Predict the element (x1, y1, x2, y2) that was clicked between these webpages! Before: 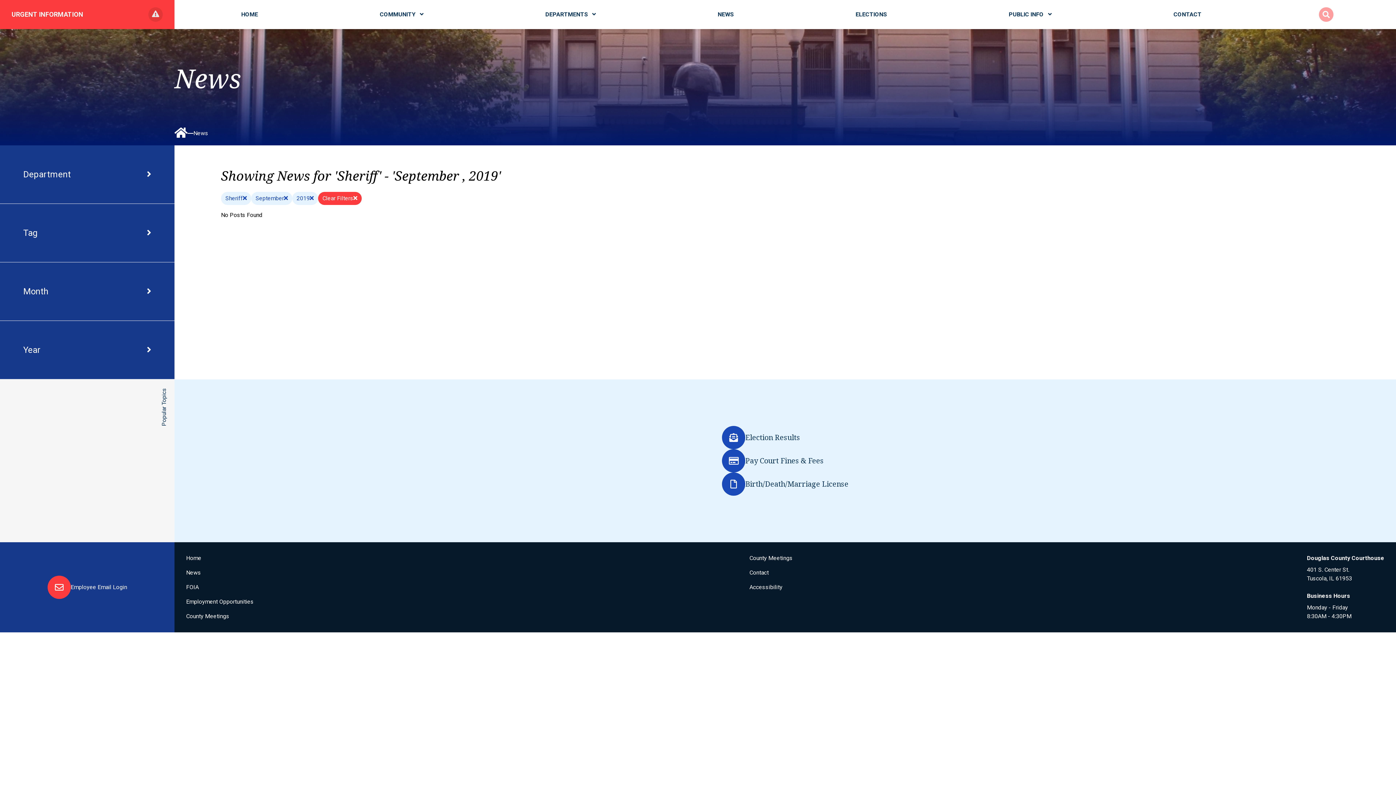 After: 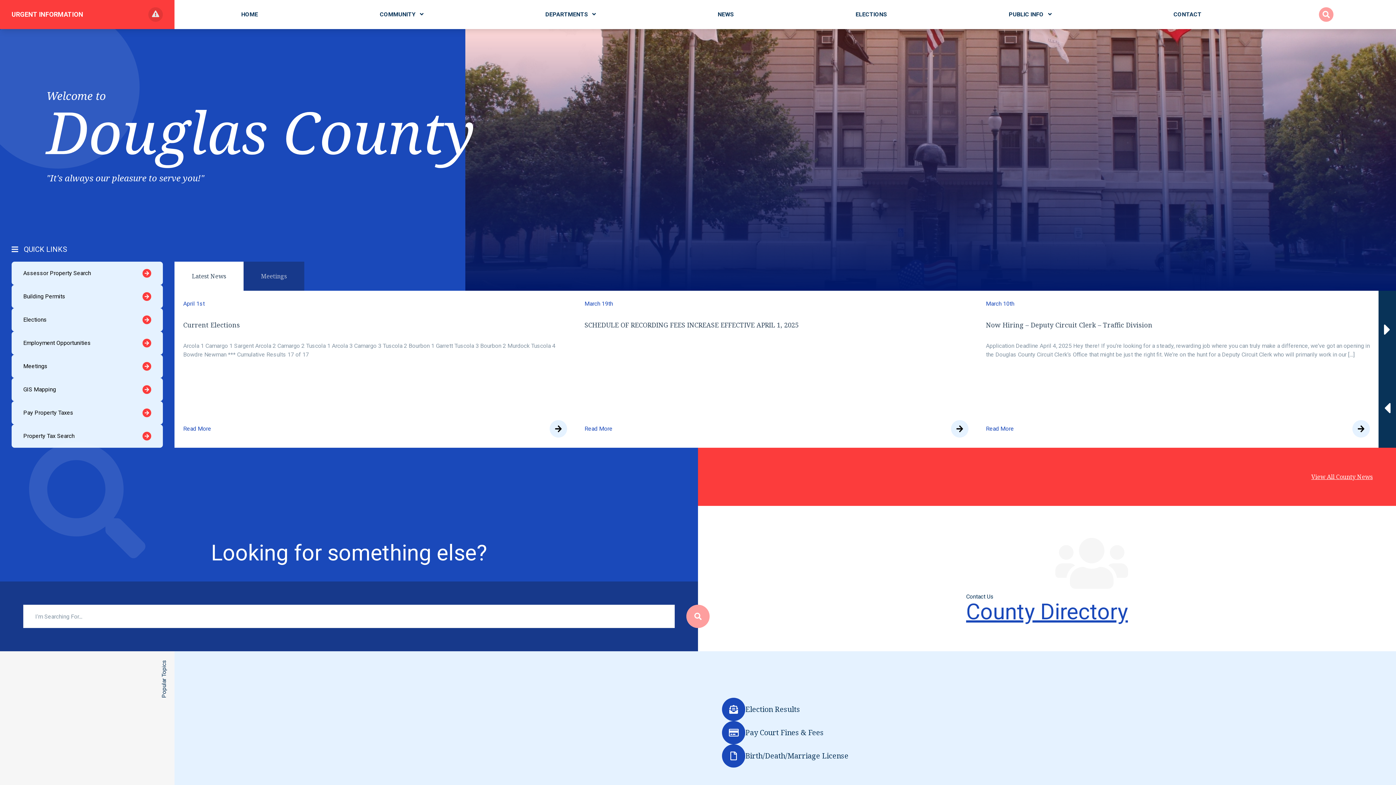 Action: bbox: (180, 0, 319, 29) label: HOME